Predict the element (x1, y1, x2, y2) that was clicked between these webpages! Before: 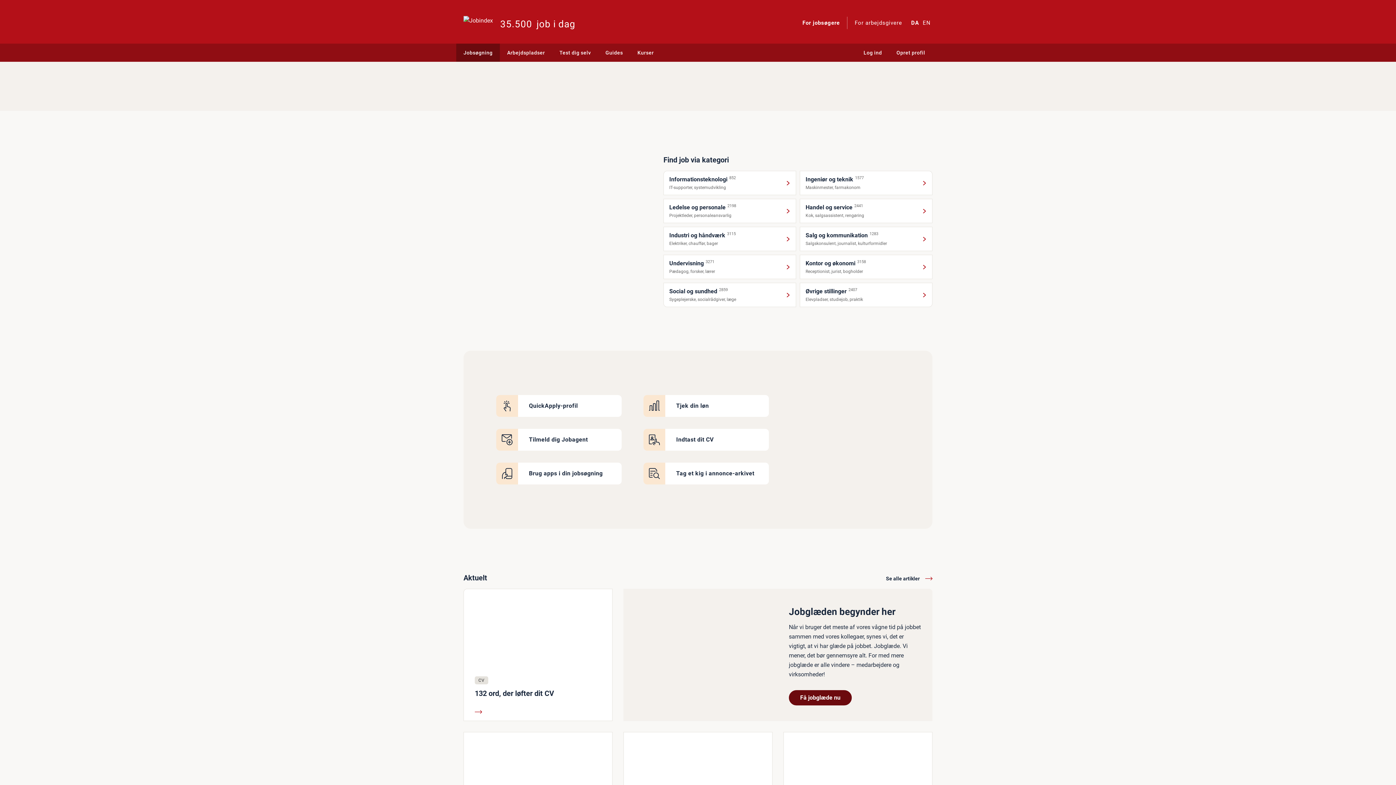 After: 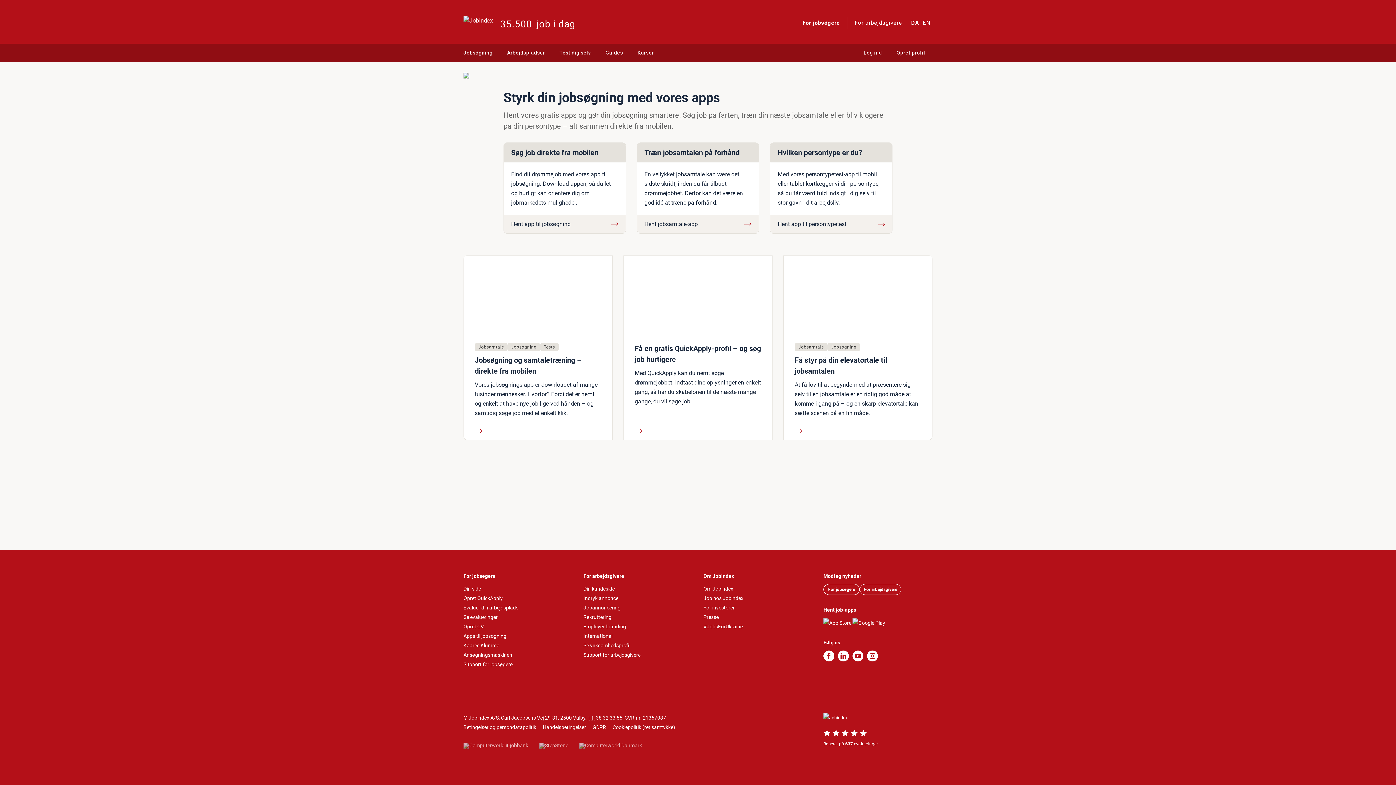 Action: label: Brug apps i din jobsøgning bbox: (496, 463, 621, 484)